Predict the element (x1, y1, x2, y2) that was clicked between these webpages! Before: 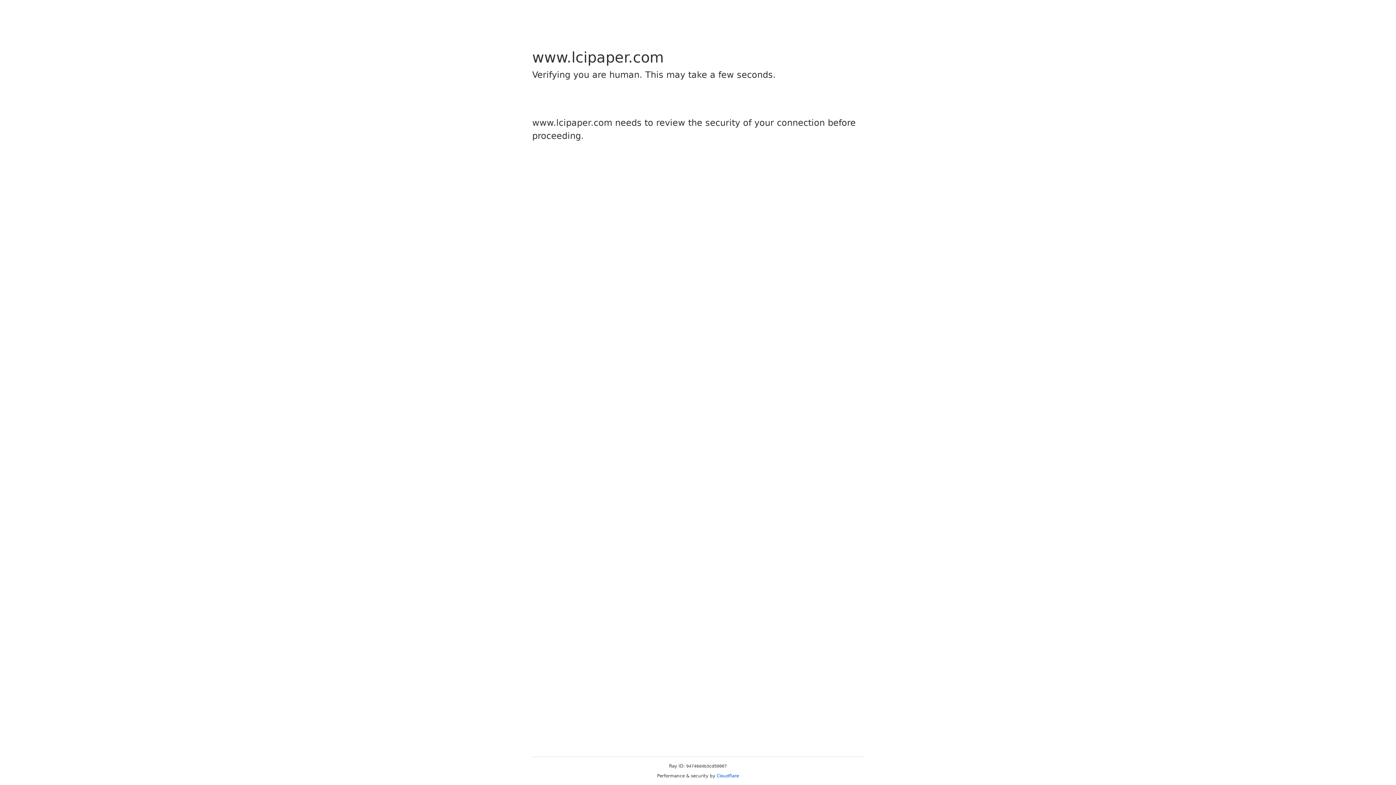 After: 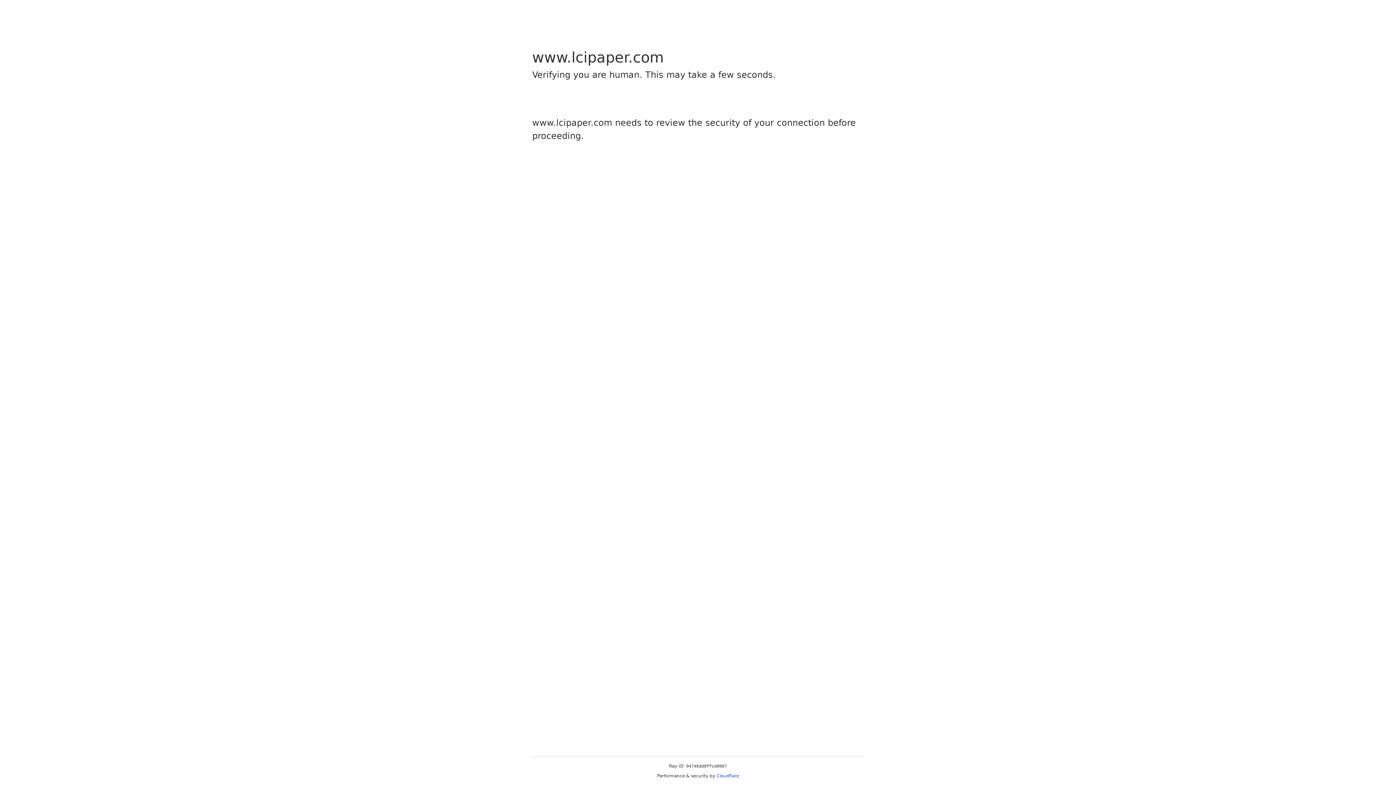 Action: bbox: (716, 773, 739, 778) label: Cloudflare